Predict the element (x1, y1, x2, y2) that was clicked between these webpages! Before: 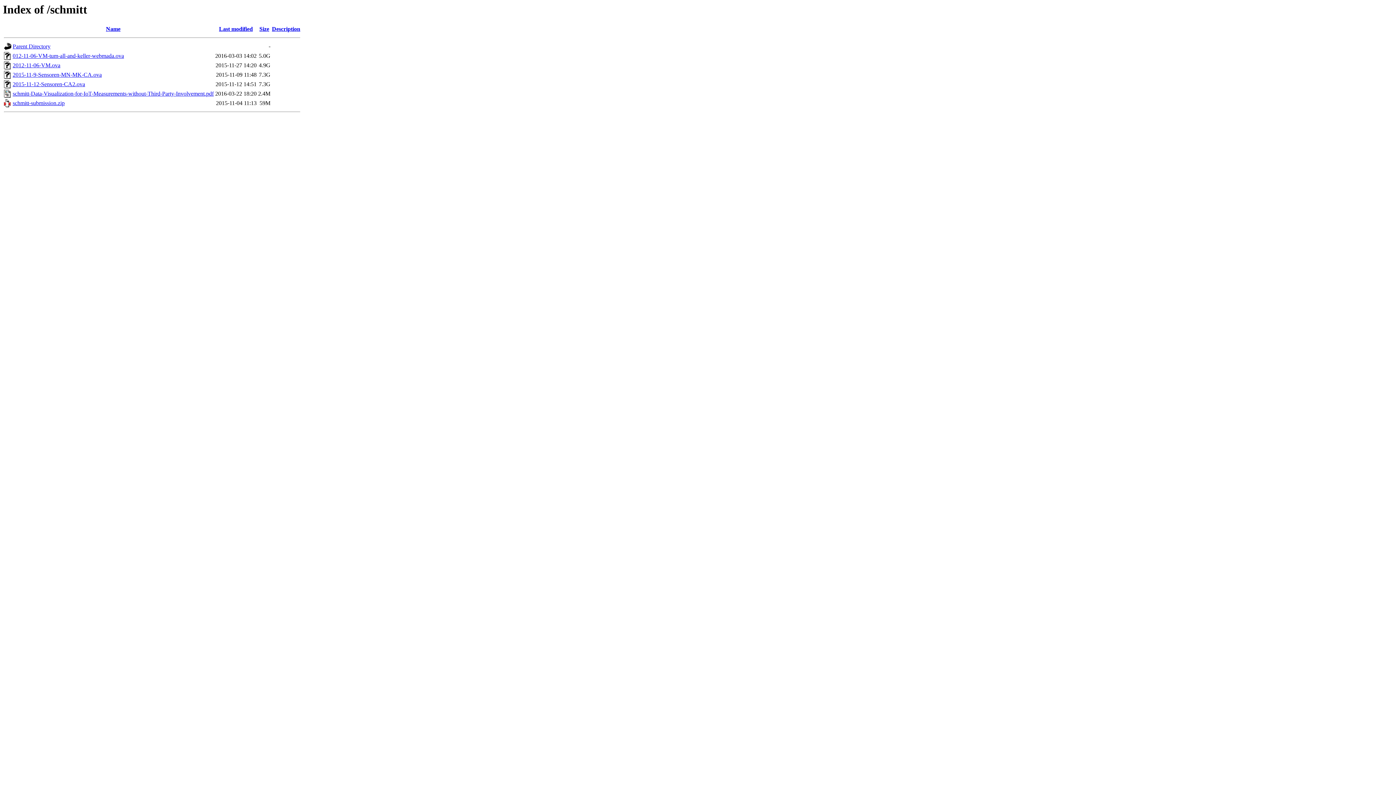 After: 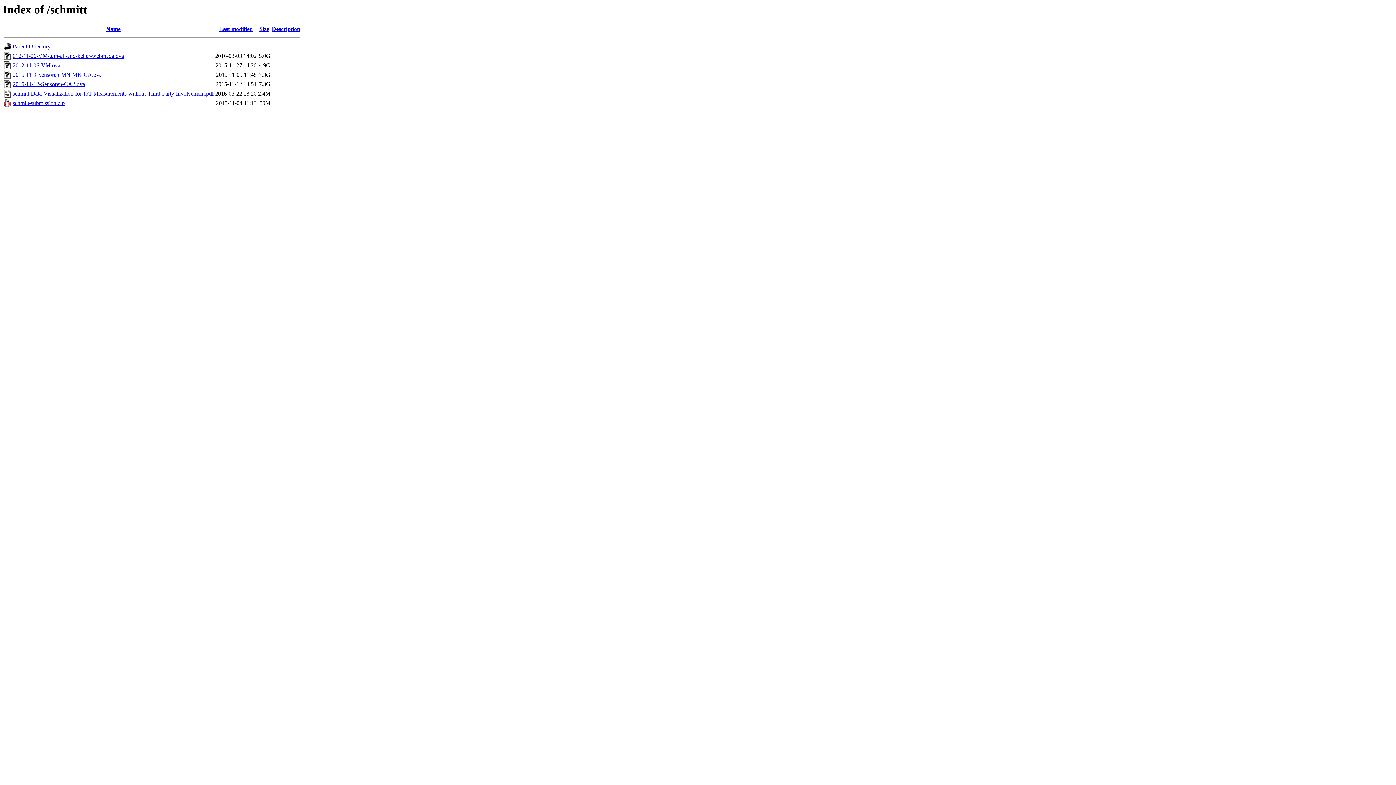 Action: bbox: (12, 81, 85, 87) label: 2015-11-12-Sensoren-CA2.ova